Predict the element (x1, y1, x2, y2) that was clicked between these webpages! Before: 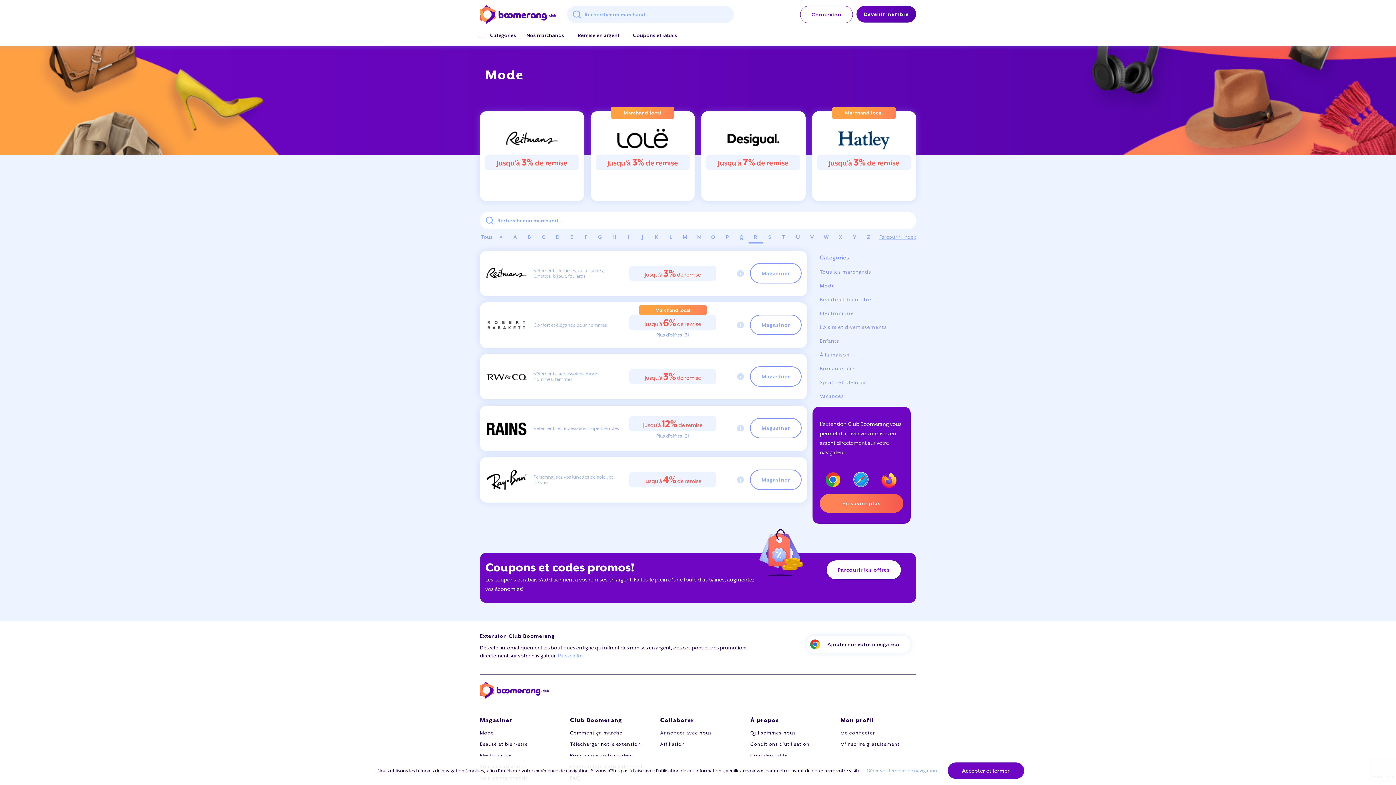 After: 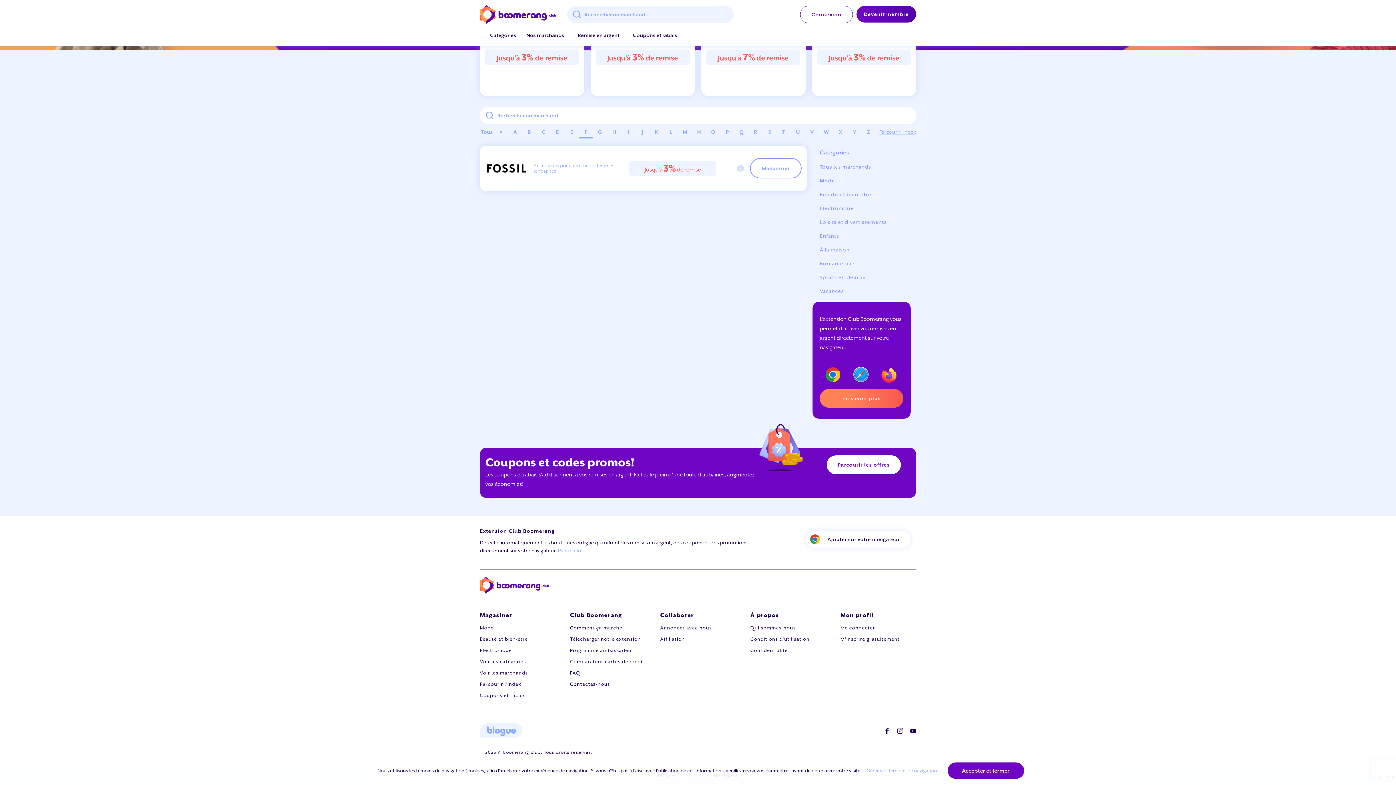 Action: label: F bbox: (578, 233, 593, 241)